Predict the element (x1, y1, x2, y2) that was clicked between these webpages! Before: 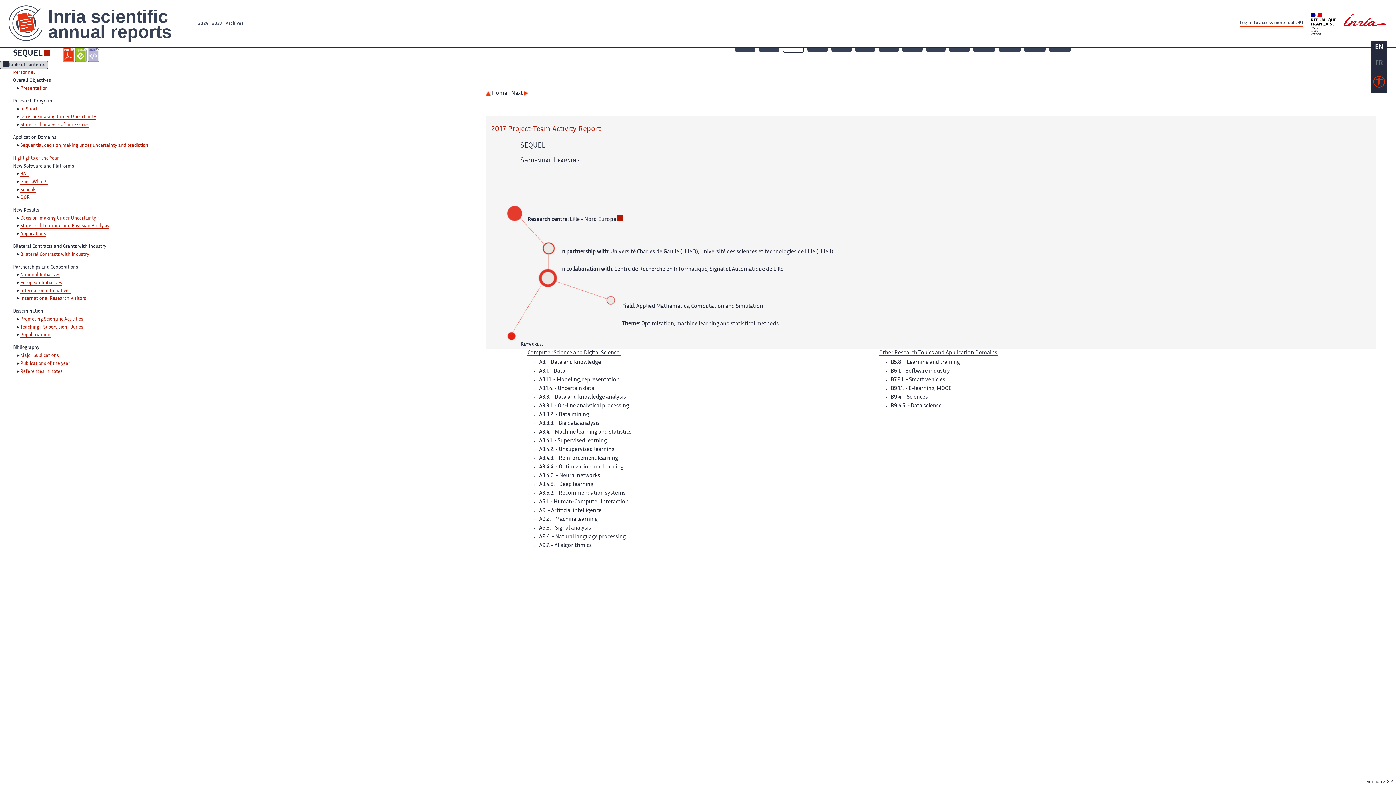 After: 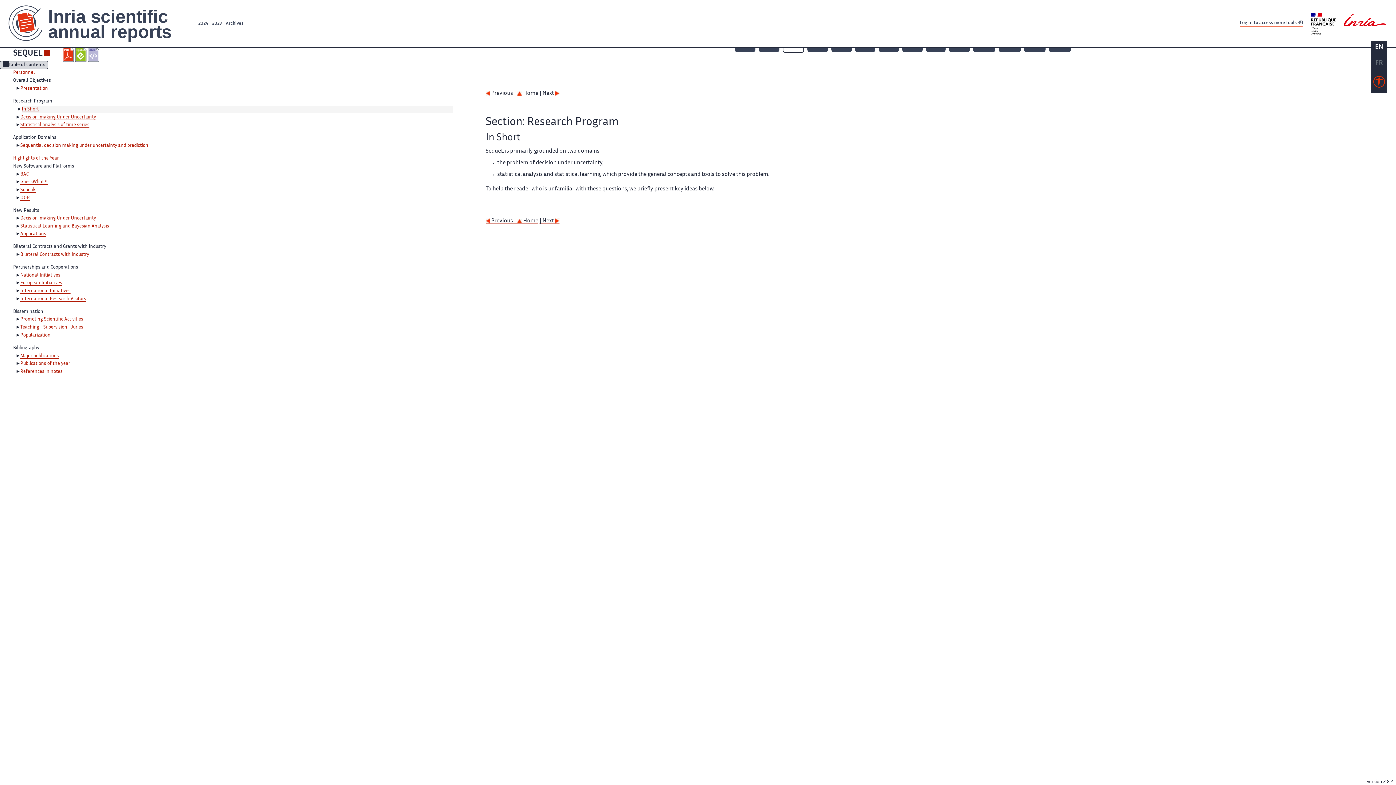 Action: label: In Short bbox: (20, 107, 37, 111)